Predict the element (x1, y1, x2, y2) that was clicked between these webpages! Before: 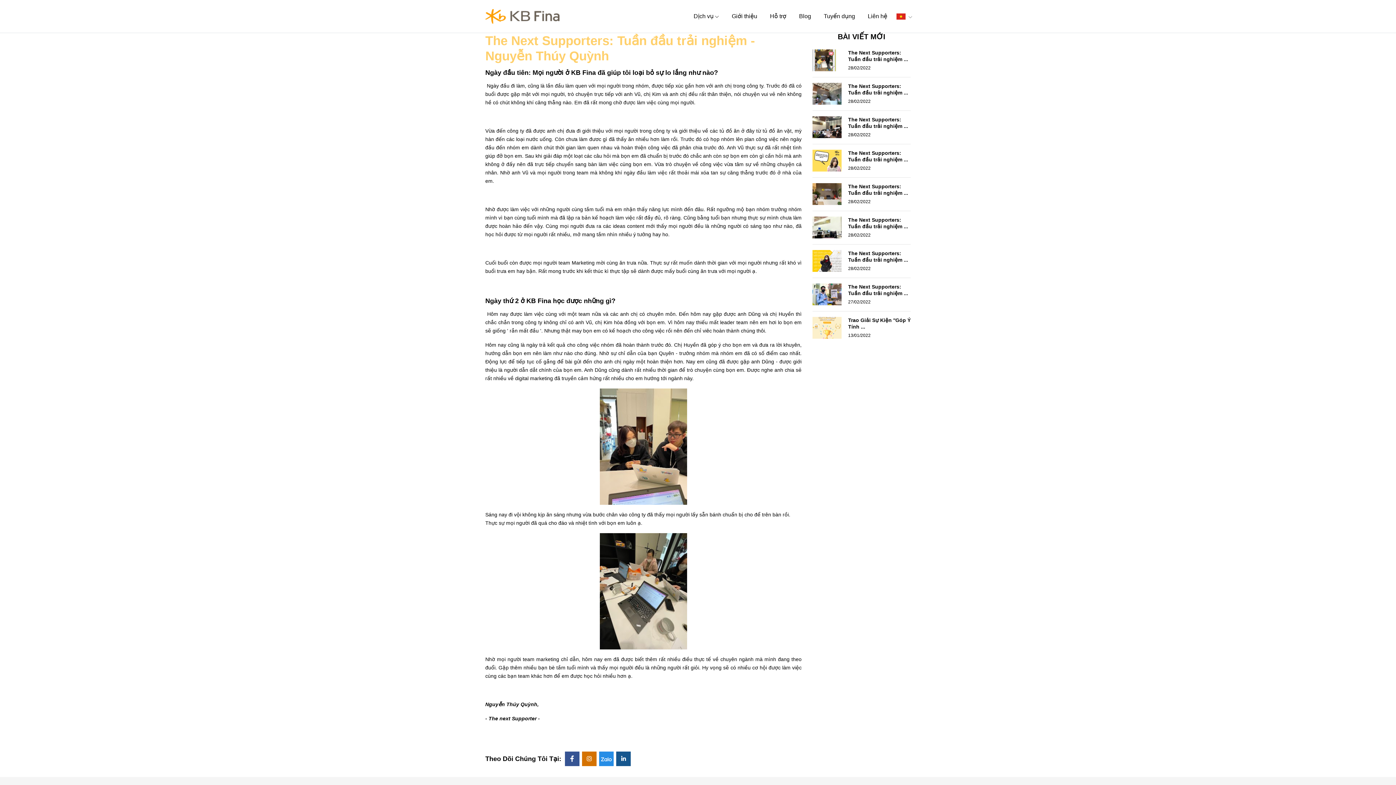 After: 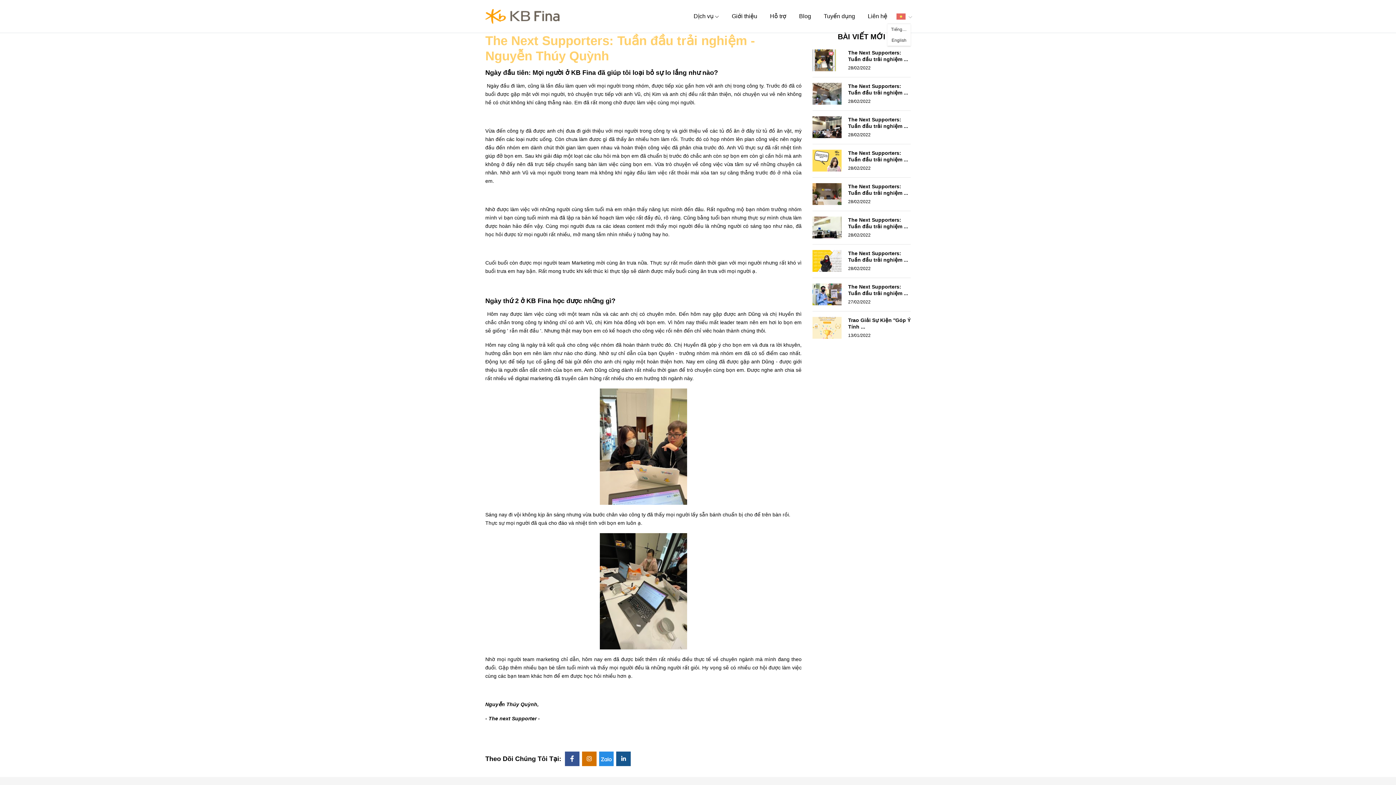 Action: bbox: (893, 9, 910, 23)